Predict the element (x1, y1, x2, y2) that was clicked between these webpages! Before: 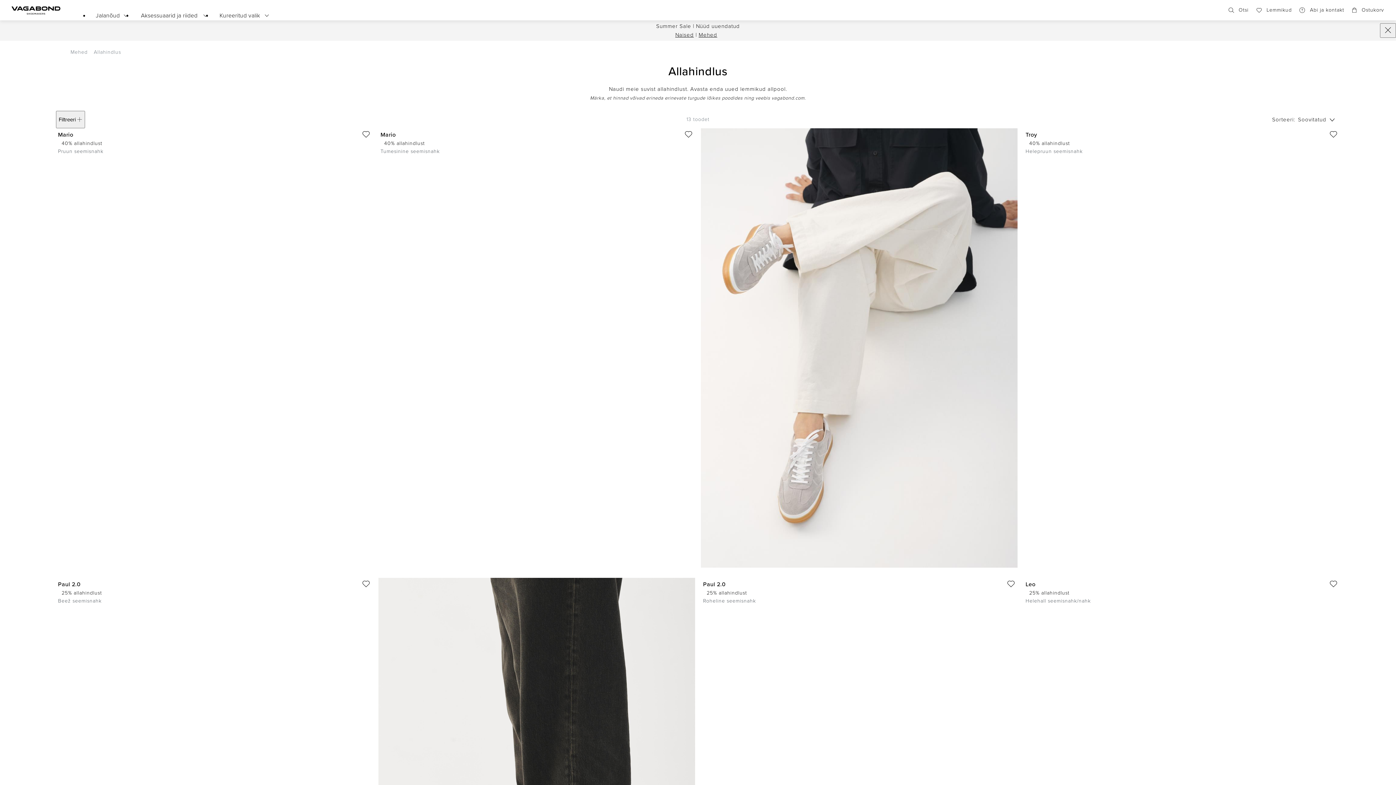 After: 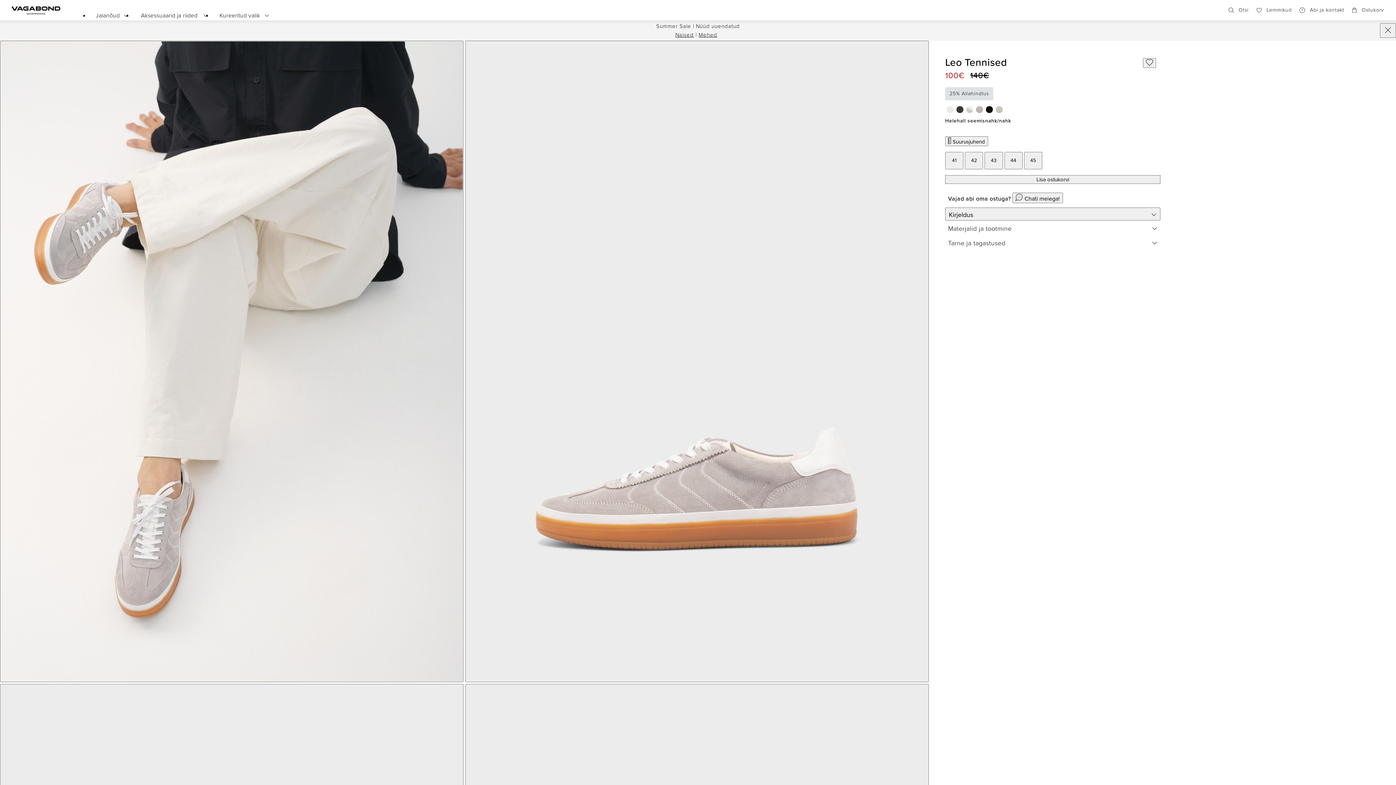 Action: bbox: (701, 128, 1017, 567)